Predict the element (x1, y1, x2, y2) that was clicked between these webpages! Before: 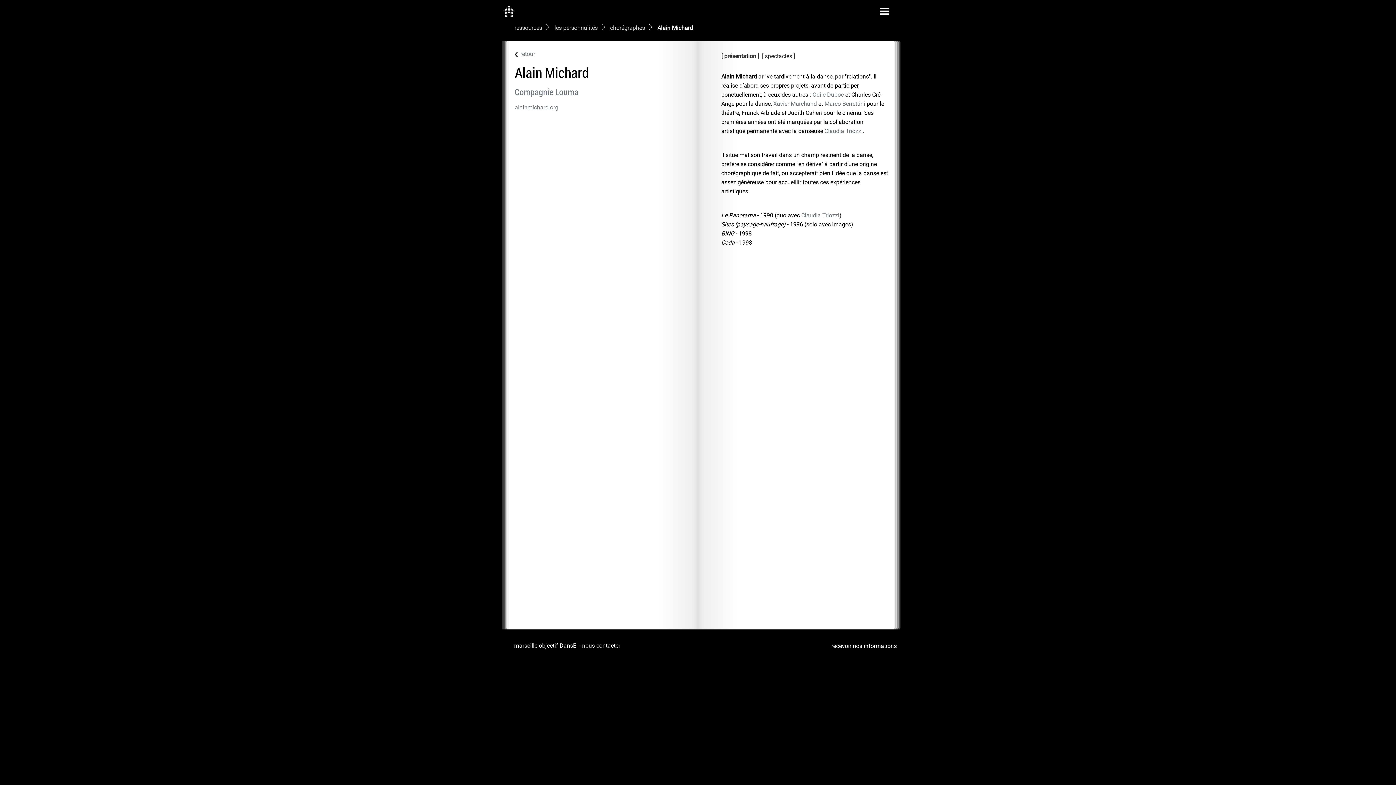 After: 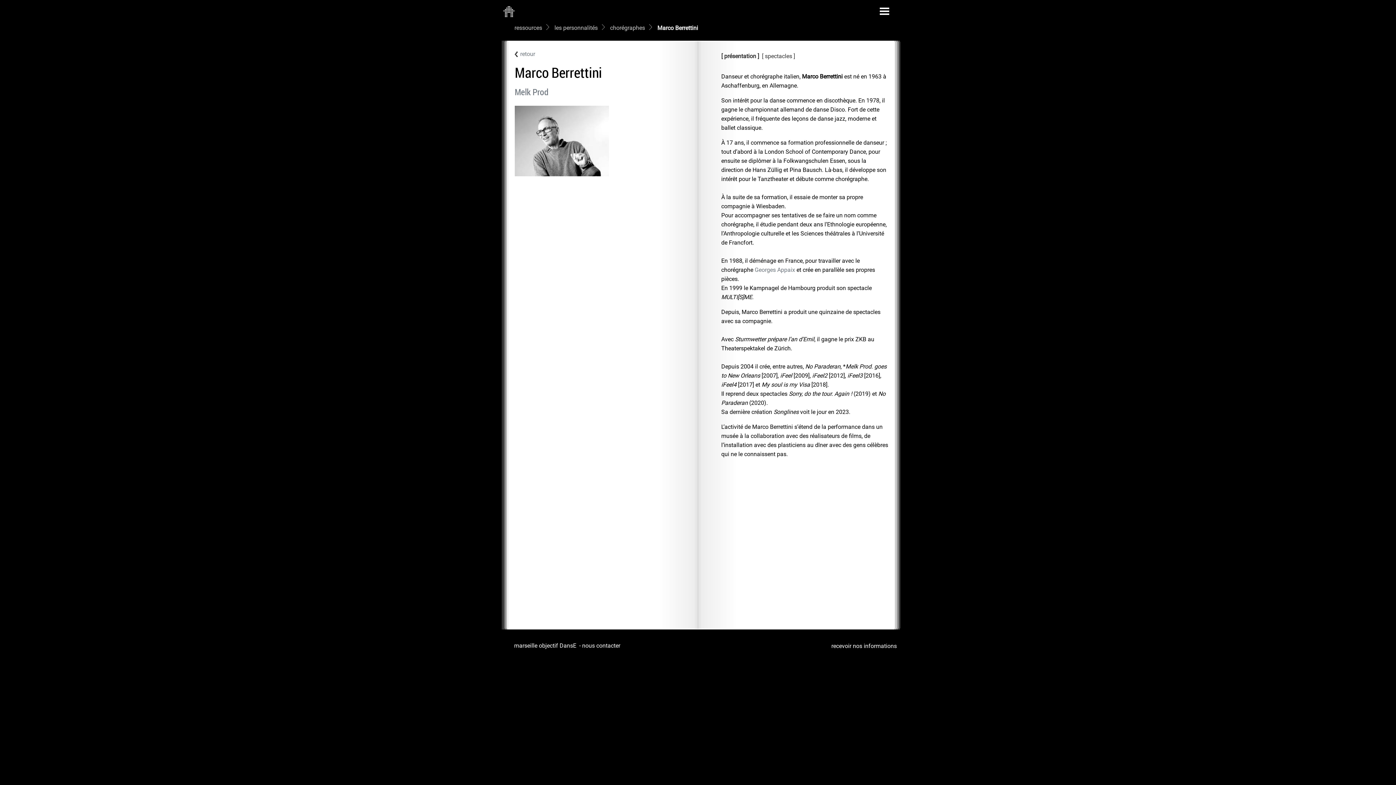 Action: bbox: (824, 100, 865, 107) label: Marco Berrettini